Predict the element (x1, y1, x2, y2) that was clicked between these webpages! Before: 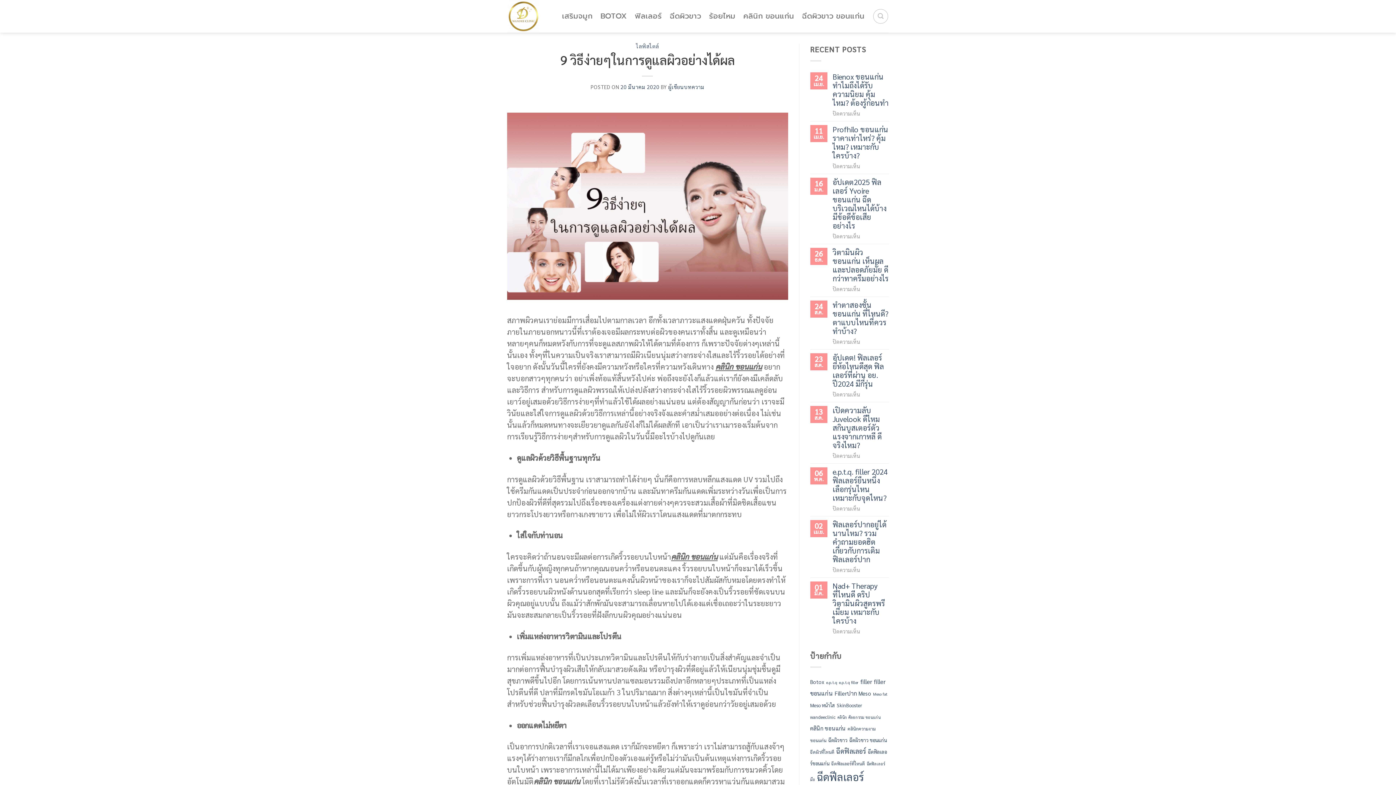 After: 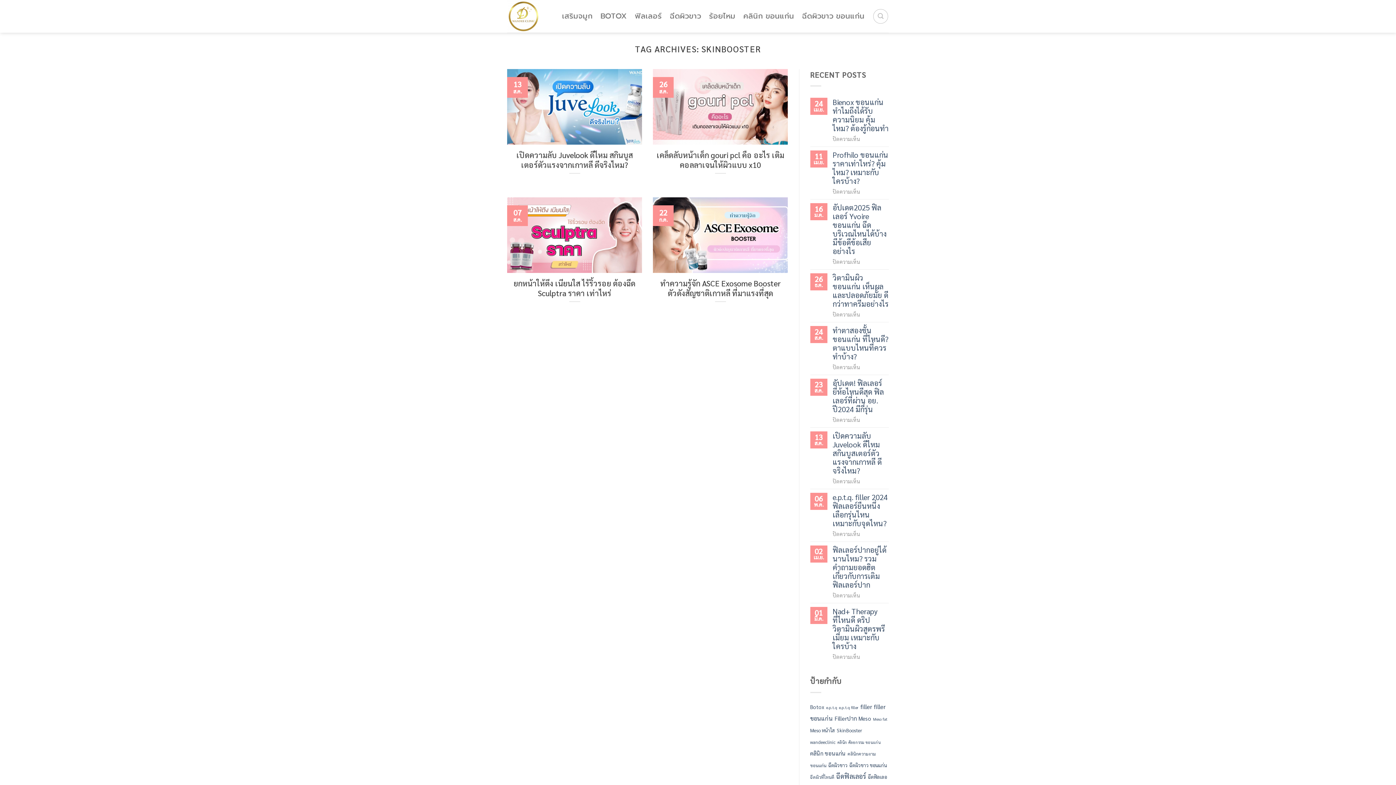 Action: label: SkinBooster (4 รายการ) bbox: (836, 702, 862, 708)